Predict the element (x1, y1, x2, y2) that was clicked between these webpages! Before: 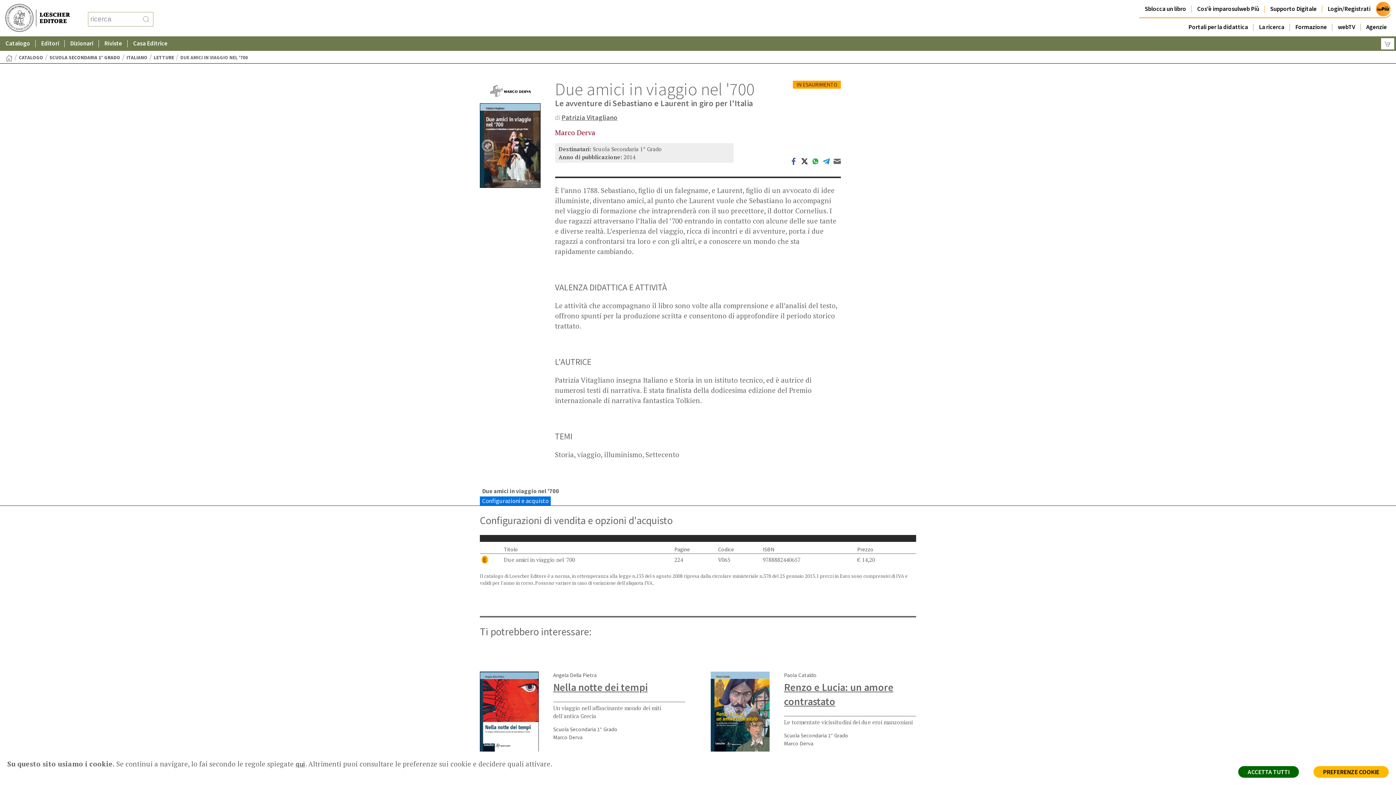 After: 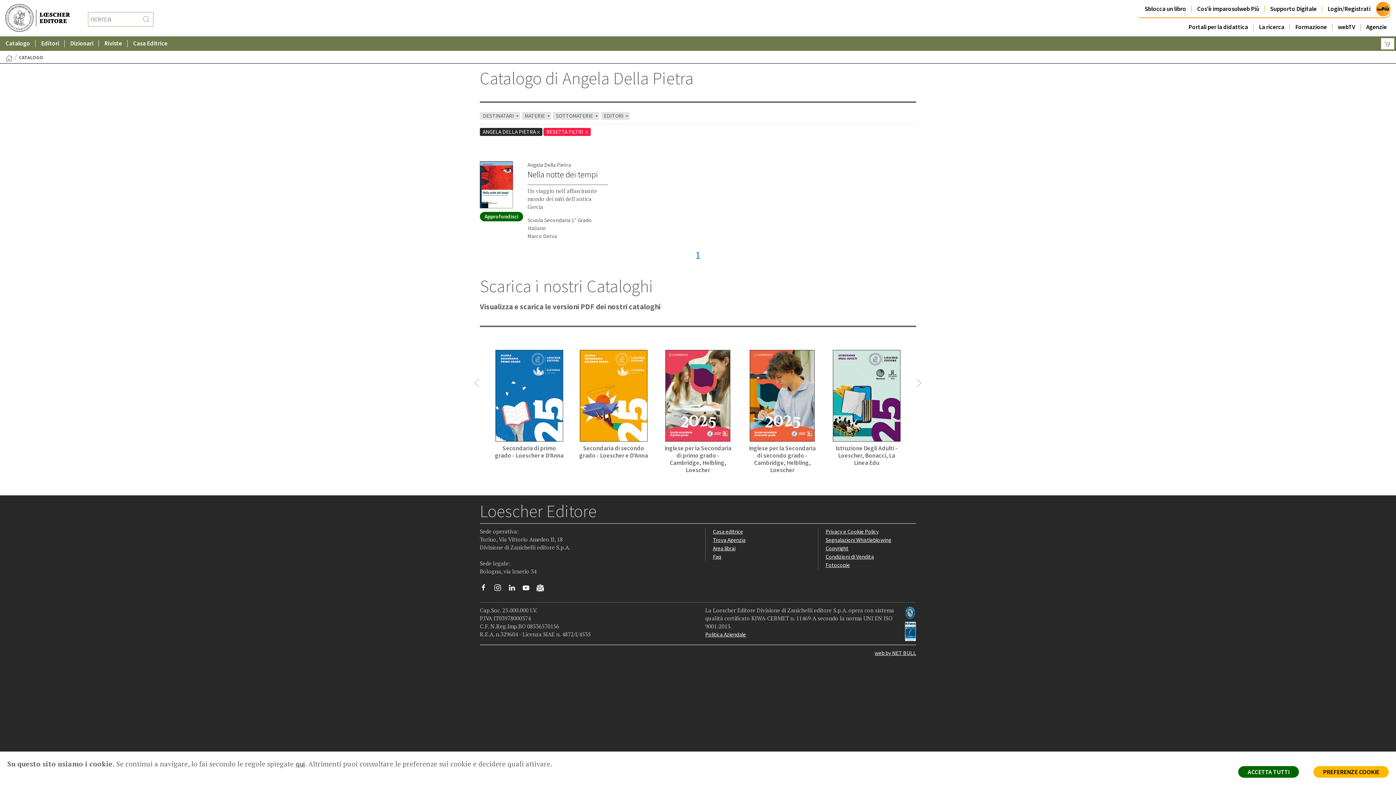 Action: label: Angela Della Pietra bbox: (553, 672, 596, 678)